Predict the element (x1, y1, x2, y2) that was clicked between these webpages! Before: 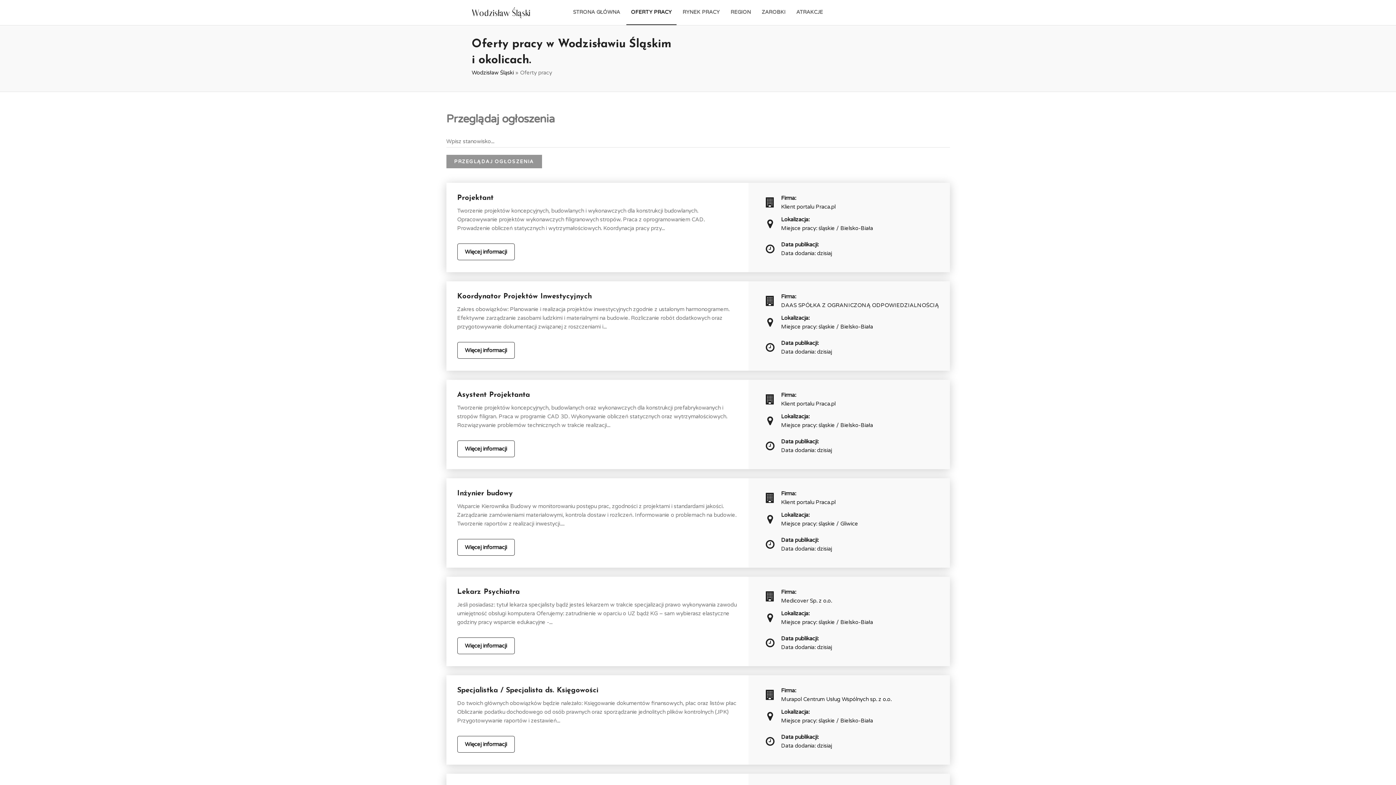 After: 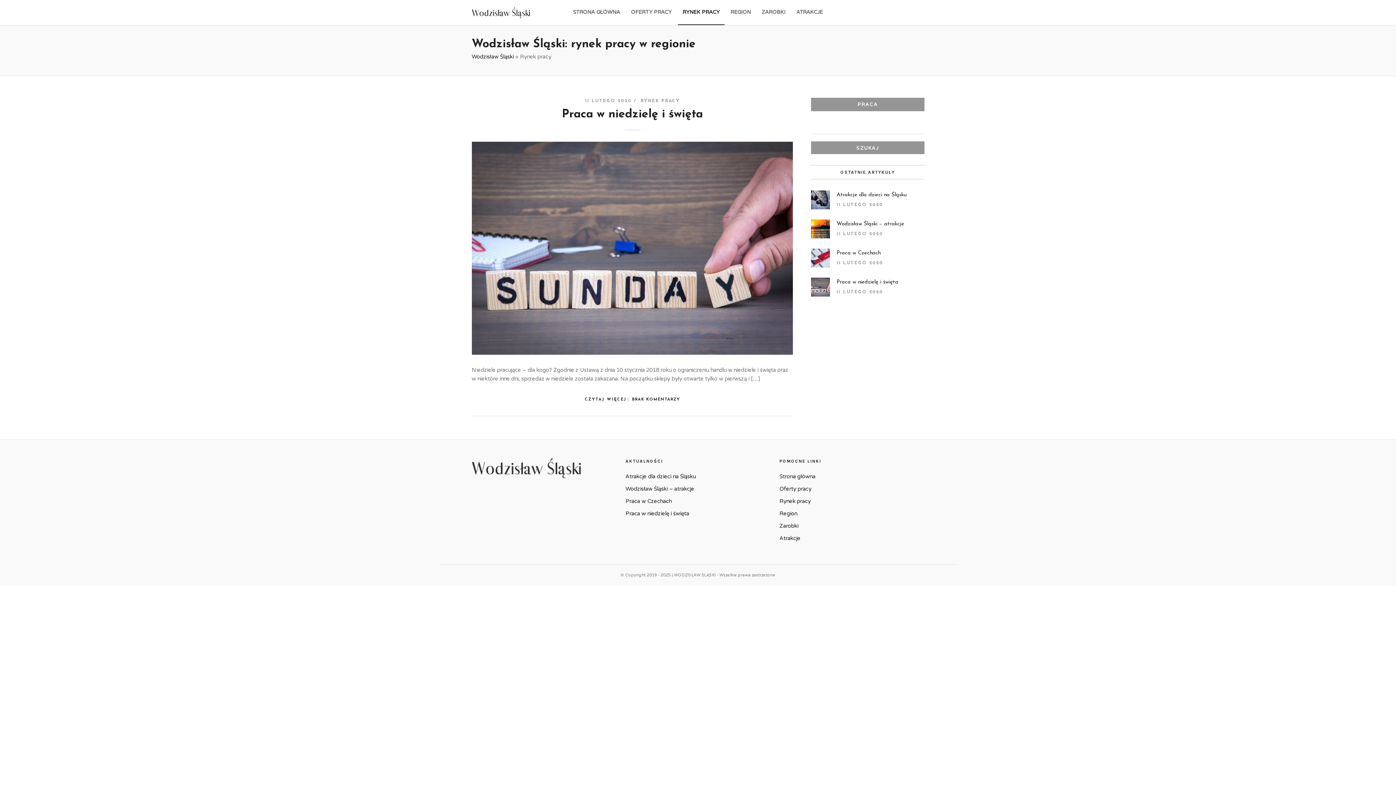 Action: label: RYNEK PRACY bbox: (678, 0, 724, 24)